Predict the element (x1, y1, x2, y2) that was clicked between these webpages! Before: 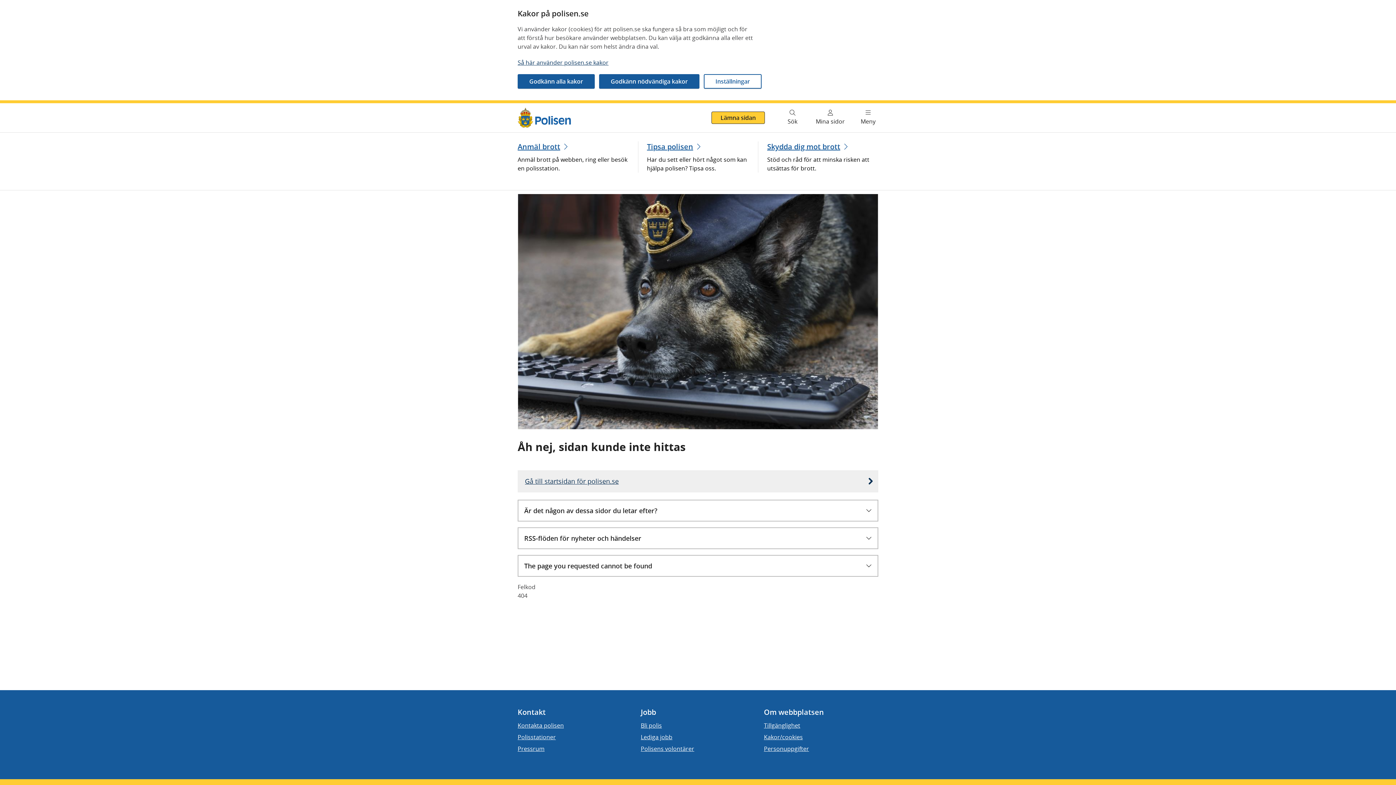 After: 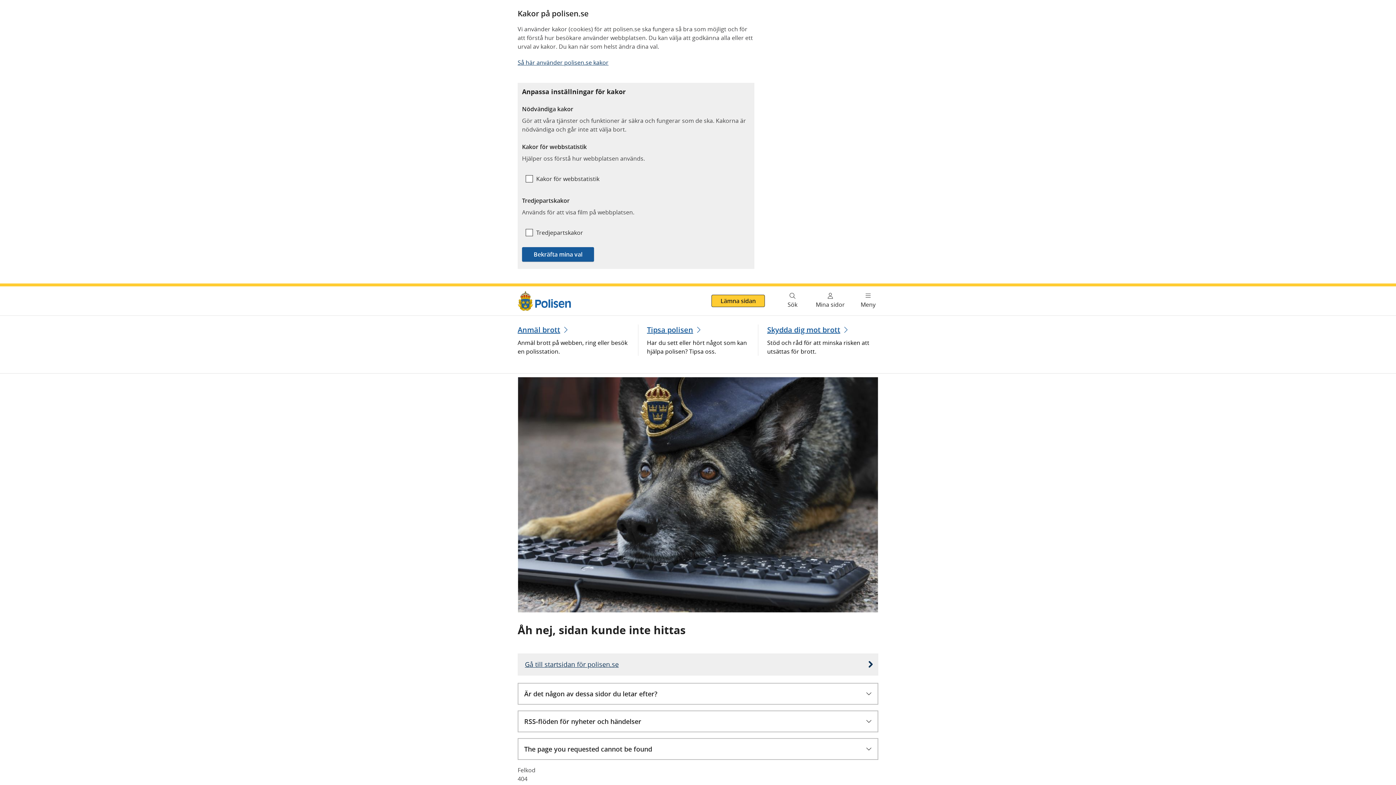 Action: bbox: (704, 74, 761, 88) label: Inställningar